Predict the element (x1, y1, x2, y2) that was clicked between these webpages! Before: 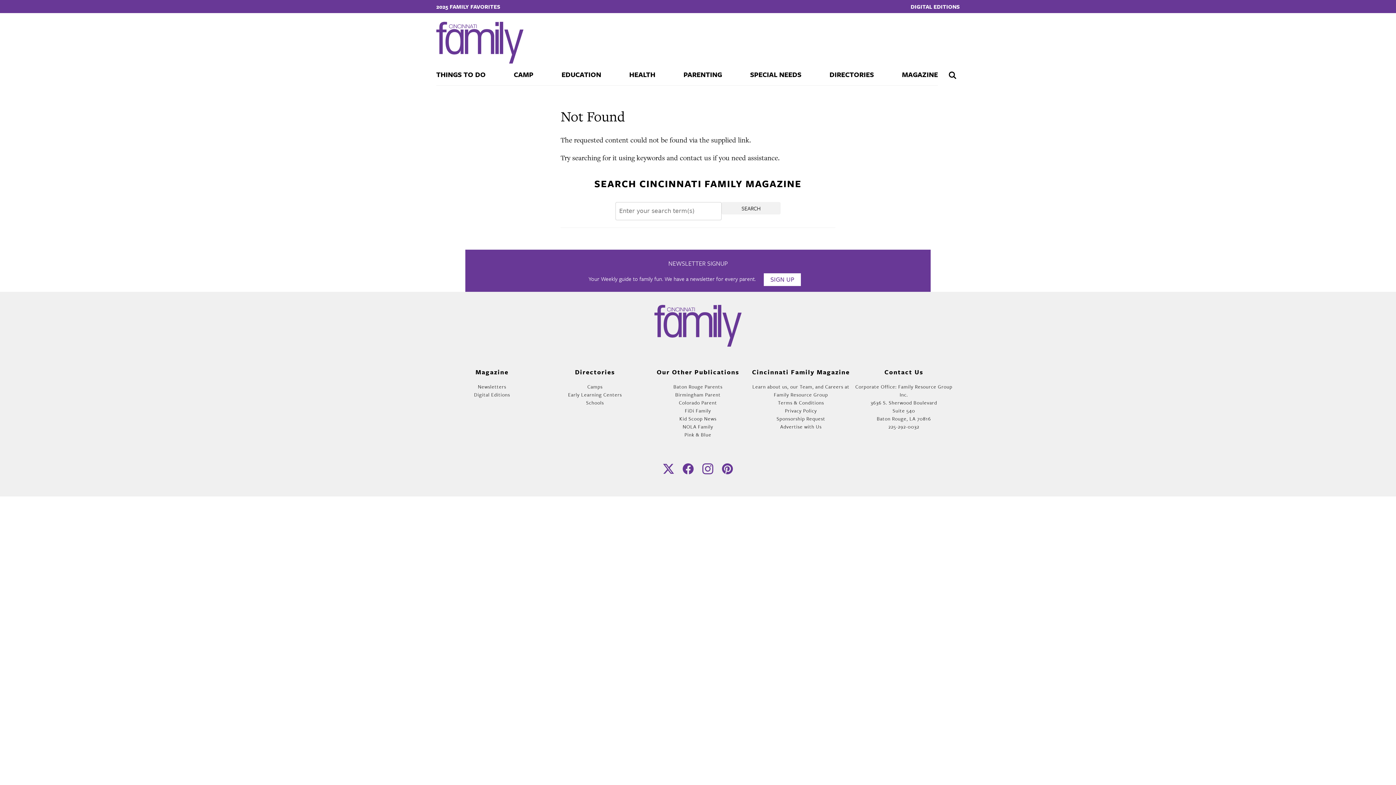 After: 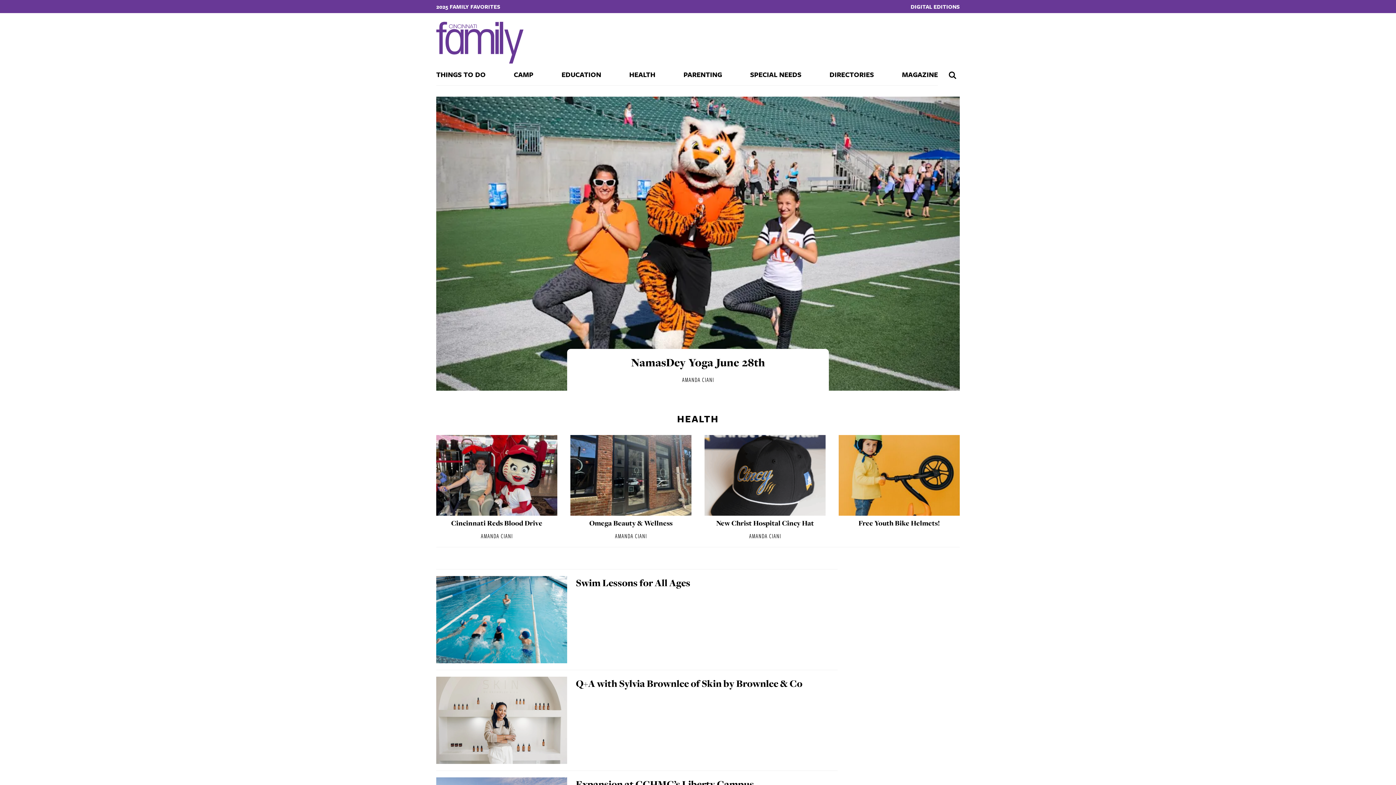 Action: label: HEALTH bbox: (629, 63, 655, 85)